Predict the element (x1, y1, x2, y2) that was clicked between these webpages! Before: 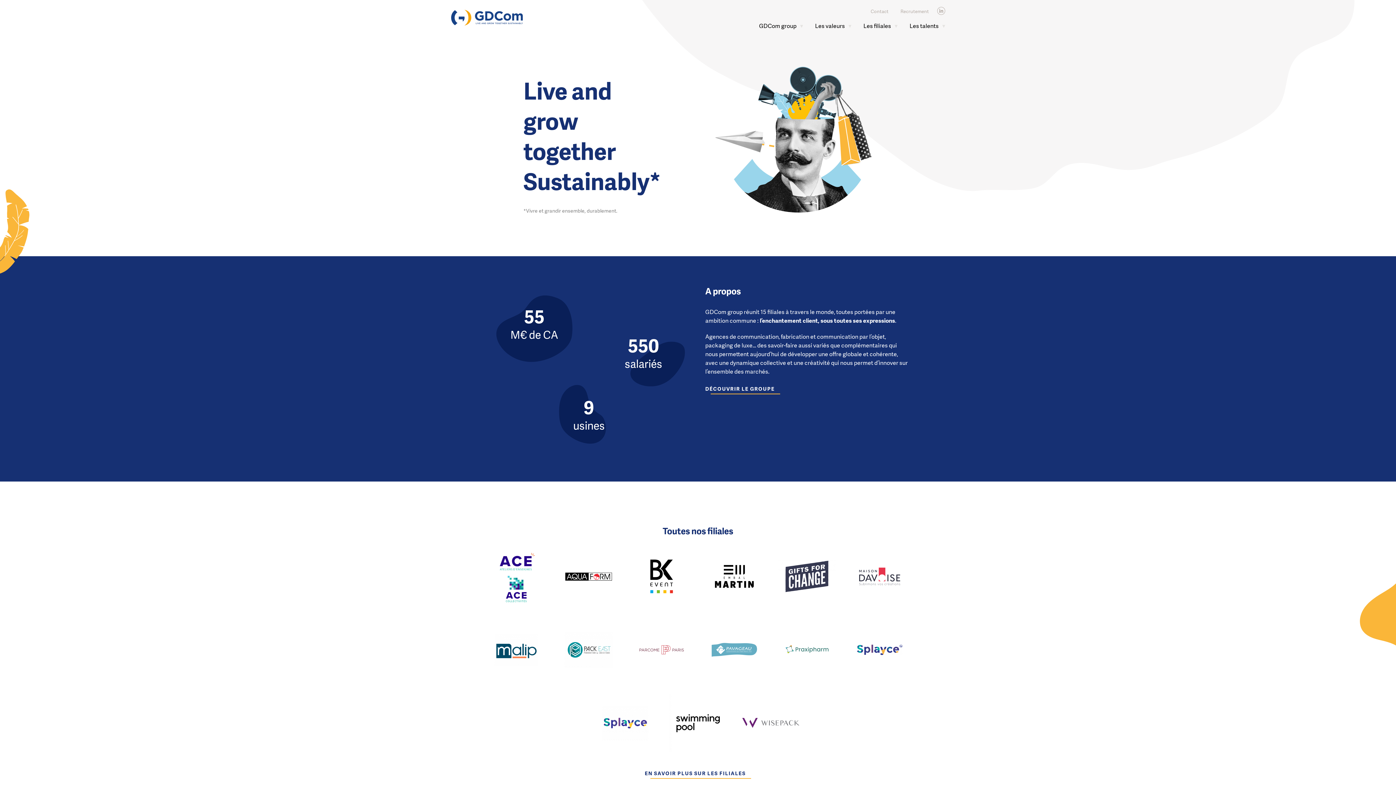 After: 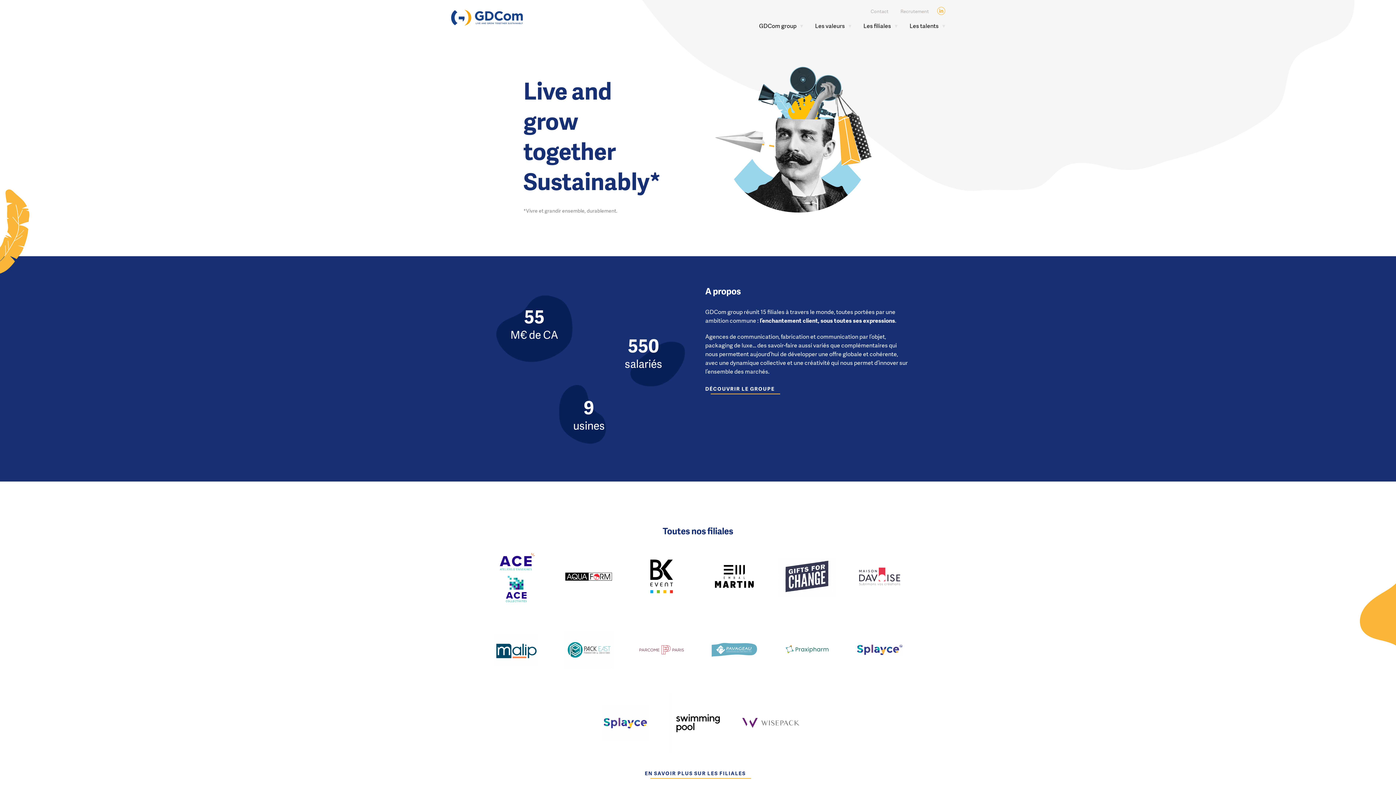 Action: bbox: (930, 6, 945, 14)